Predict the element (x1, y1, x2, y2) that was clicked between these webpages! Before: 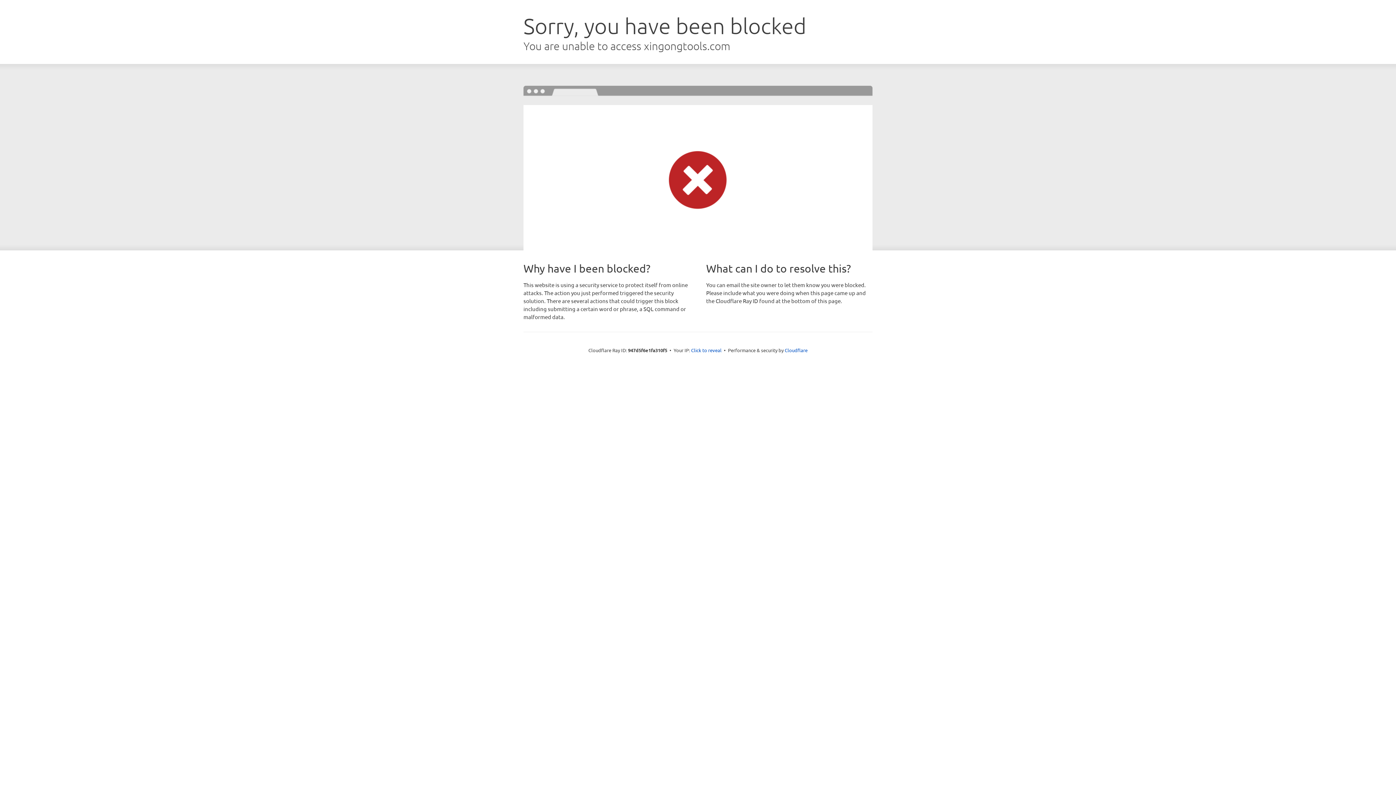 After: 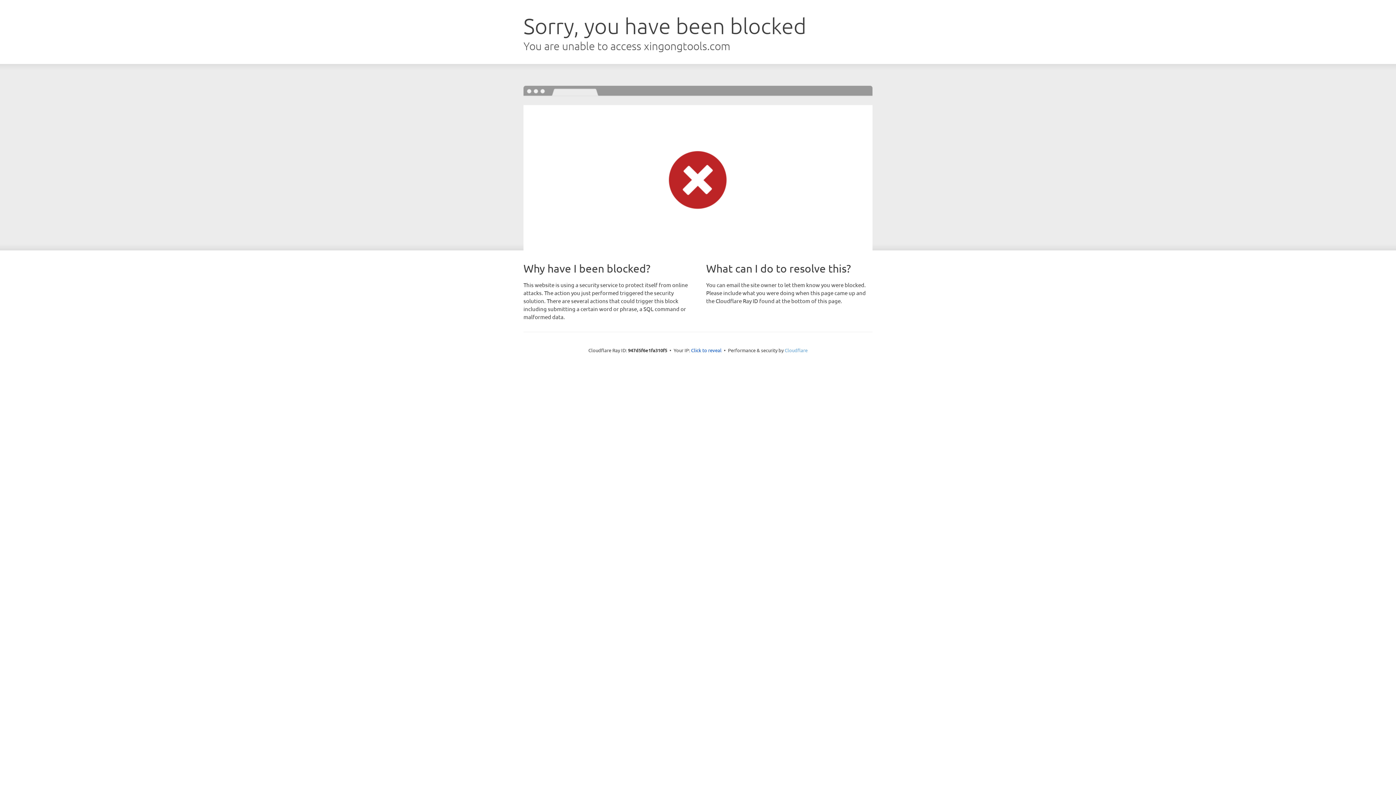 Action: bbox: (784, 347, 807, 353) label: Cloudflare